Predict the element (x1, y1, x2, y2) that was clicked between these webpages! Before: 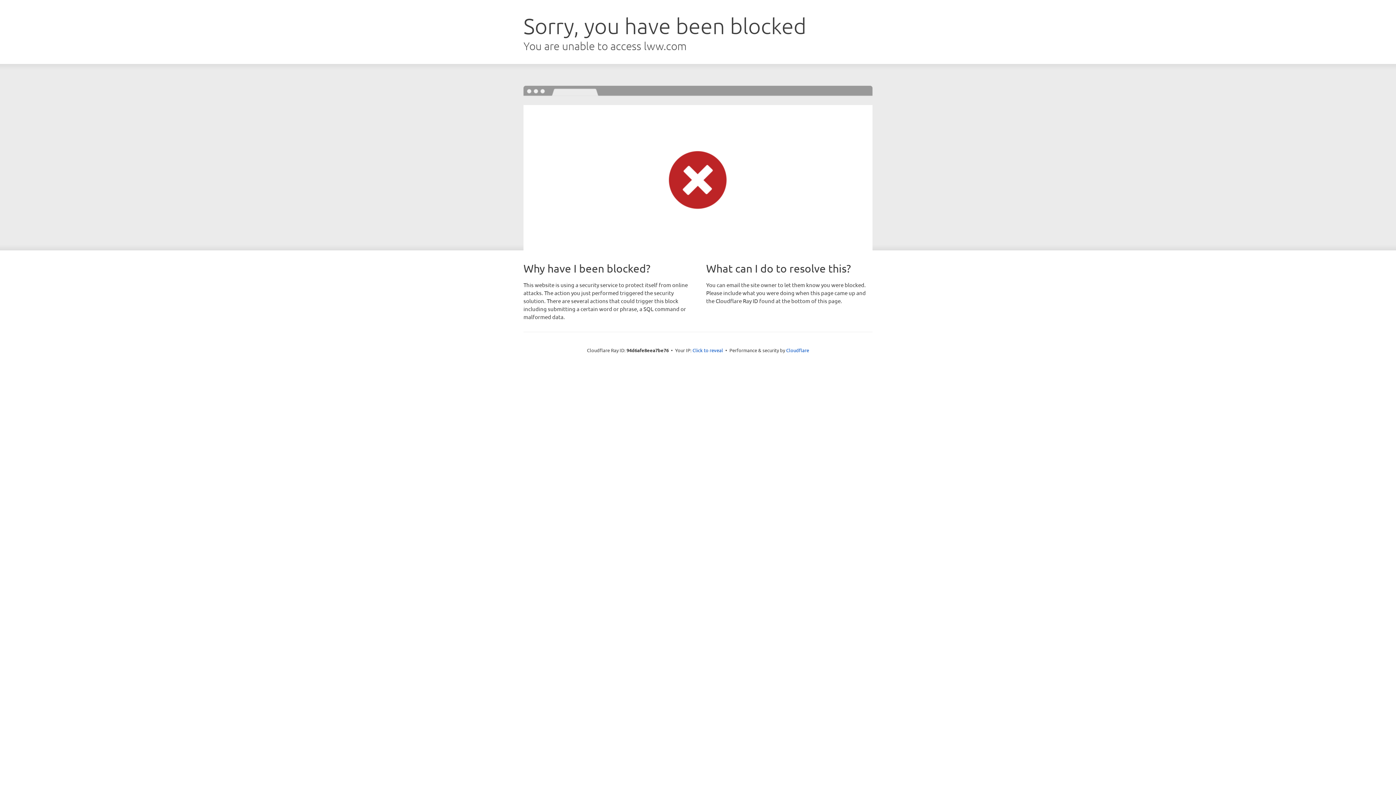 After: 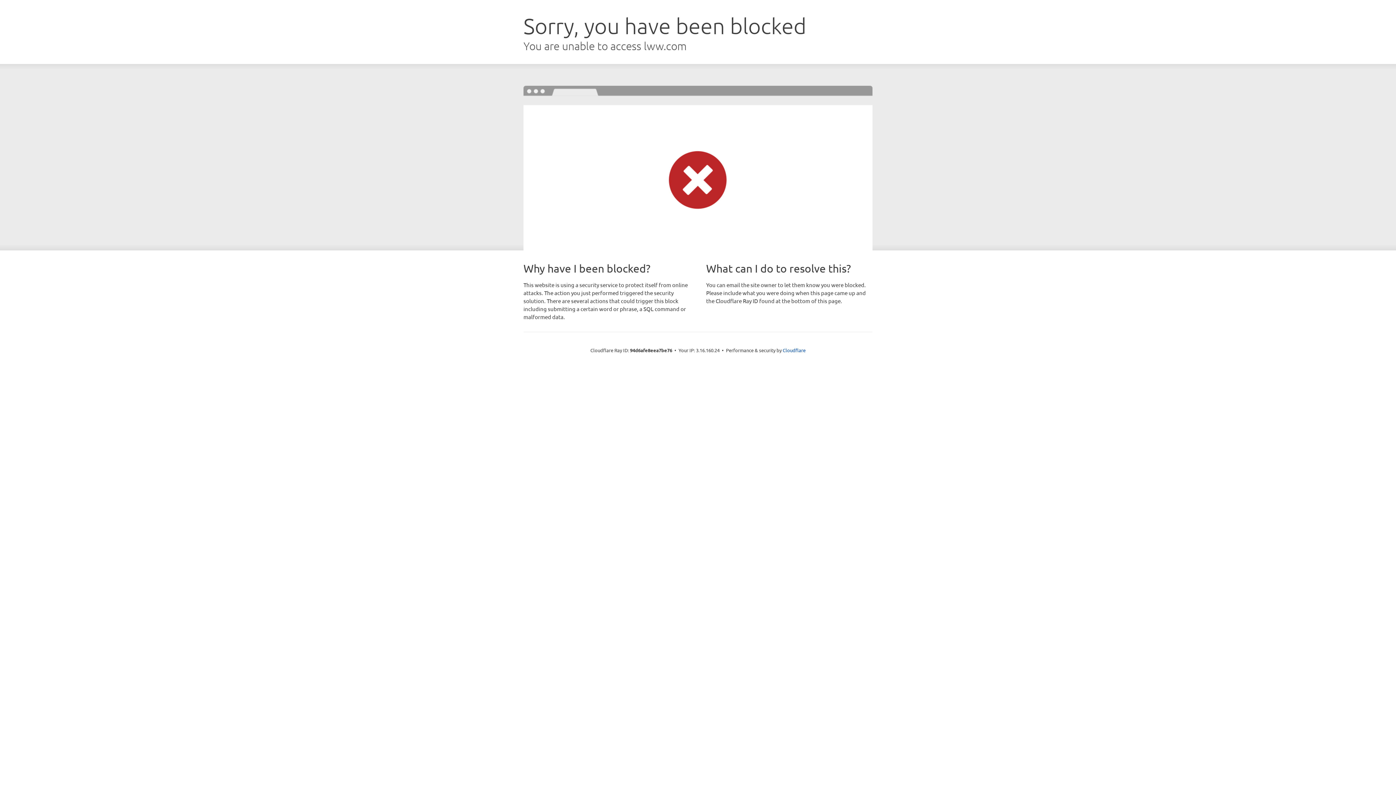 Action: bbox: (692, 346, 723, 353) label: Click to reveal